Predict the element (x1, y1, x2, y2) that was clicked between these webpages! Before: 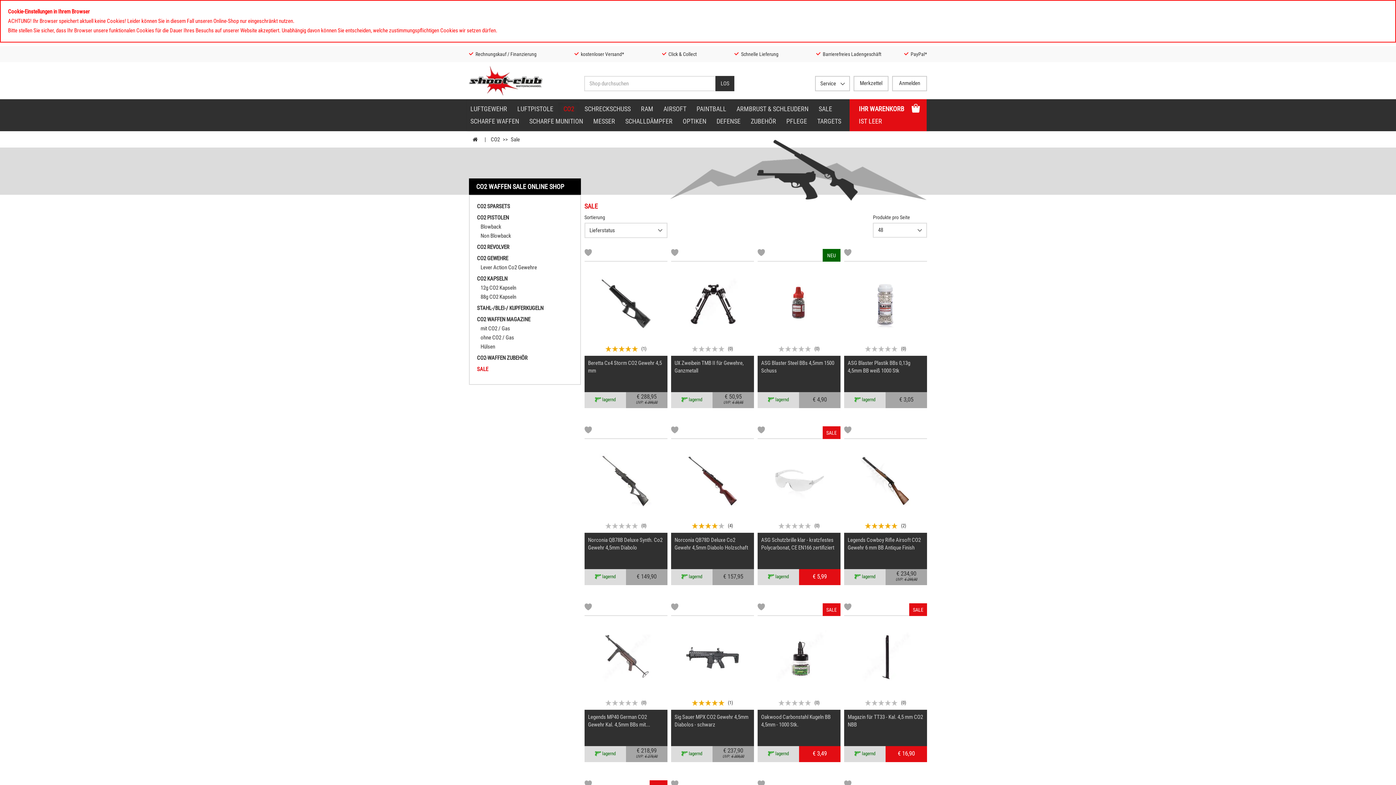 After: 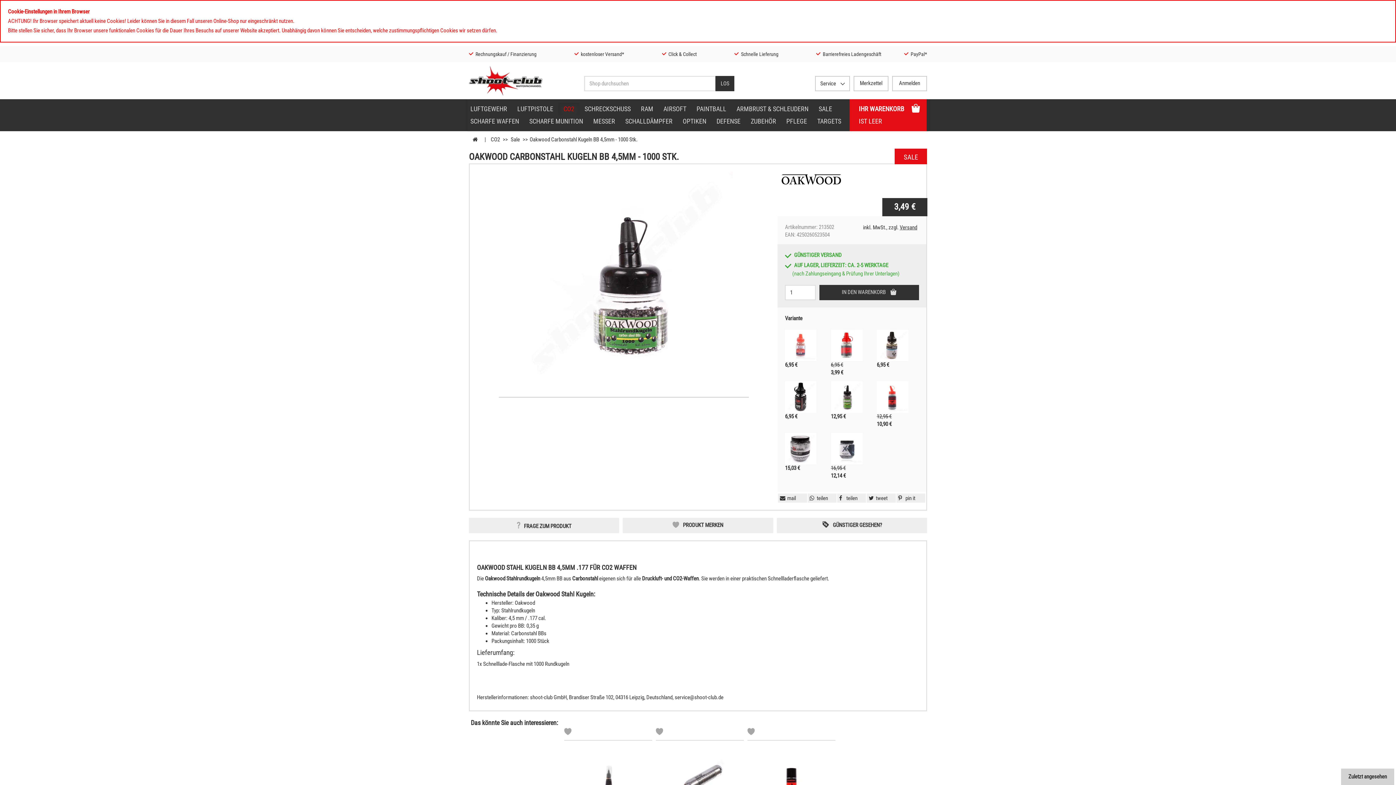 Action: bbox: (757, 616, 840, 762) label:    (0)
Oakwood Carbonstahl Kugeln BB 4,5mm - 1000 Stk.
 
 lagernd
€ 3,49